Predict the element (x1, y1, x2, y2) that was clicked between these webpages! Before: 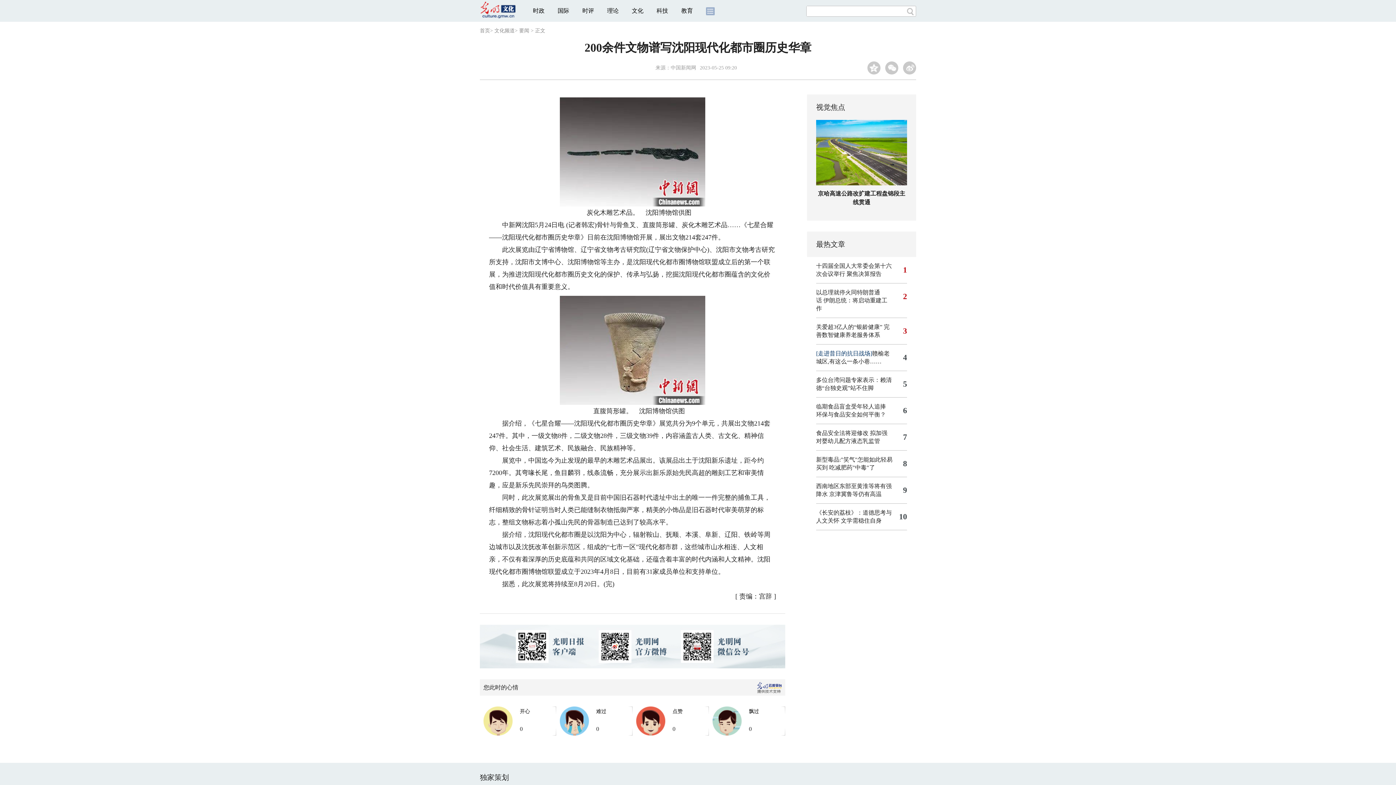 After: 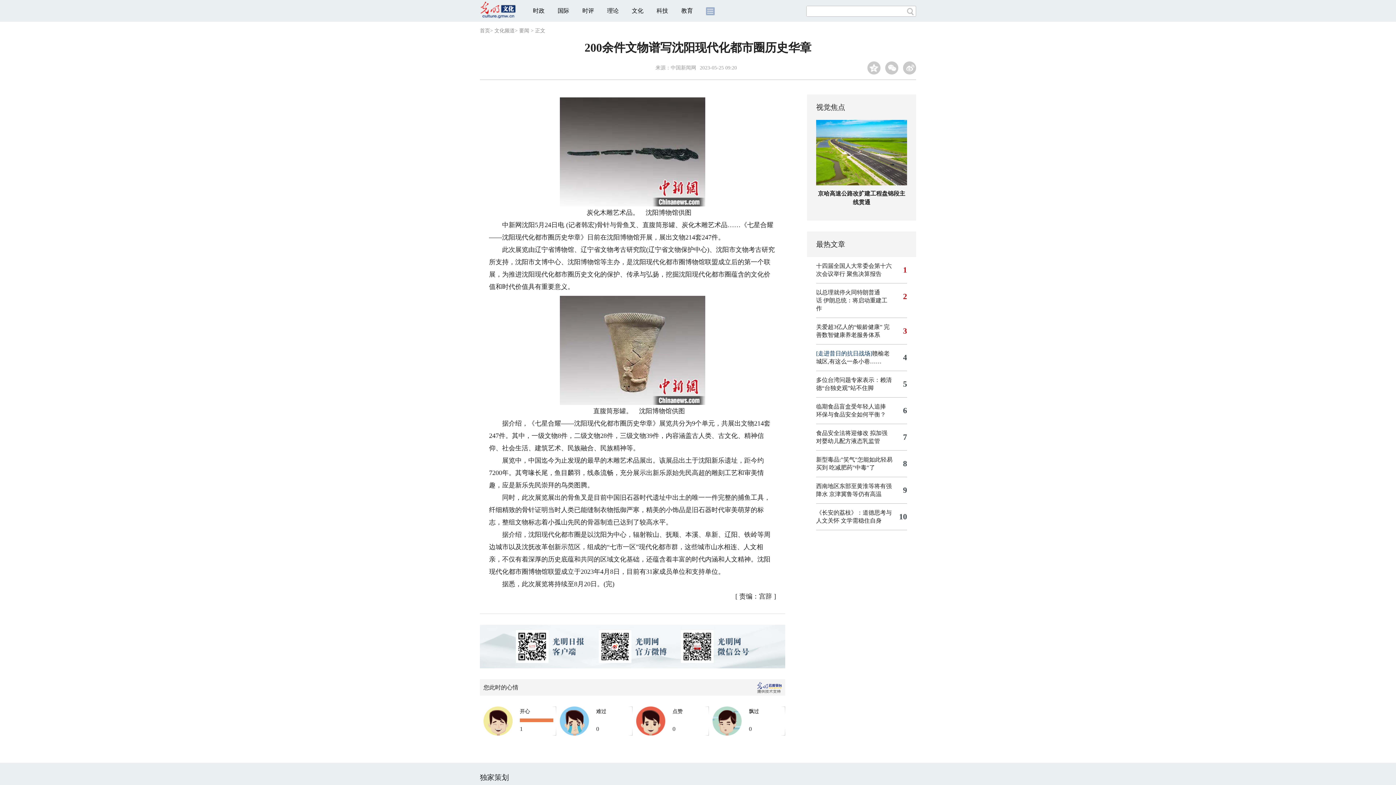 Action: bbox: (483, 706, 512, 736)